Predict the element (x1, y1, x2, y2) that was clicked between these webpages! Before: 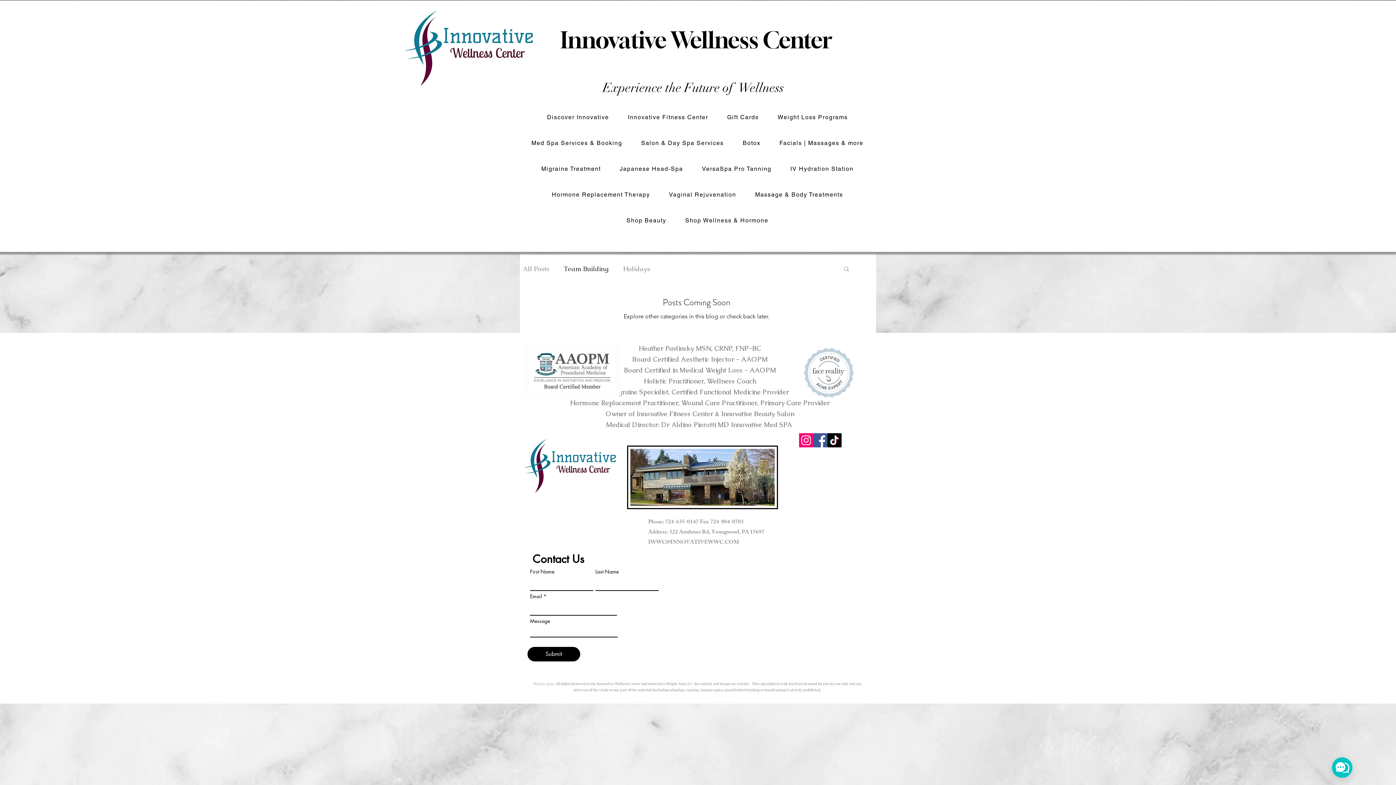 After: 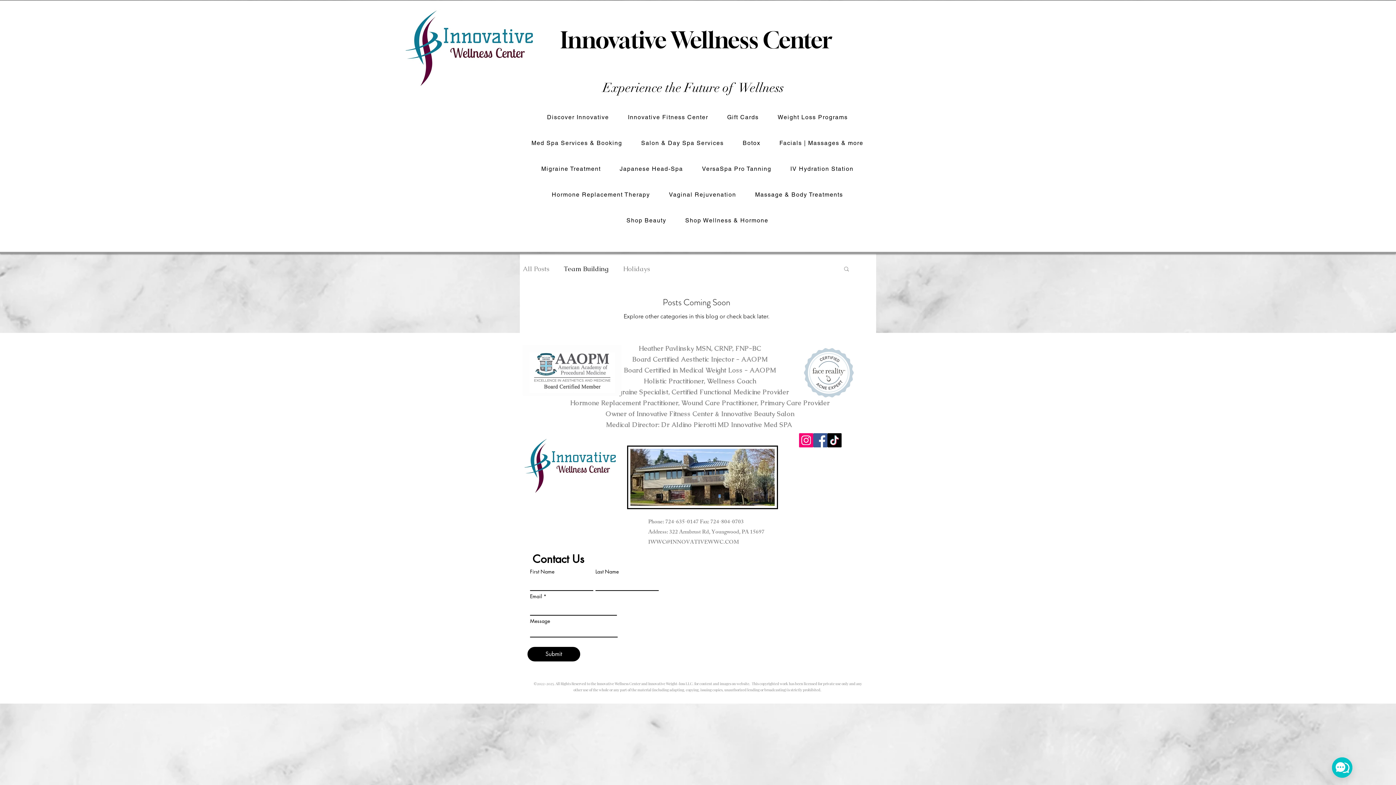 Action: label: TikTok    bbox: (827, 433, 841, 447)